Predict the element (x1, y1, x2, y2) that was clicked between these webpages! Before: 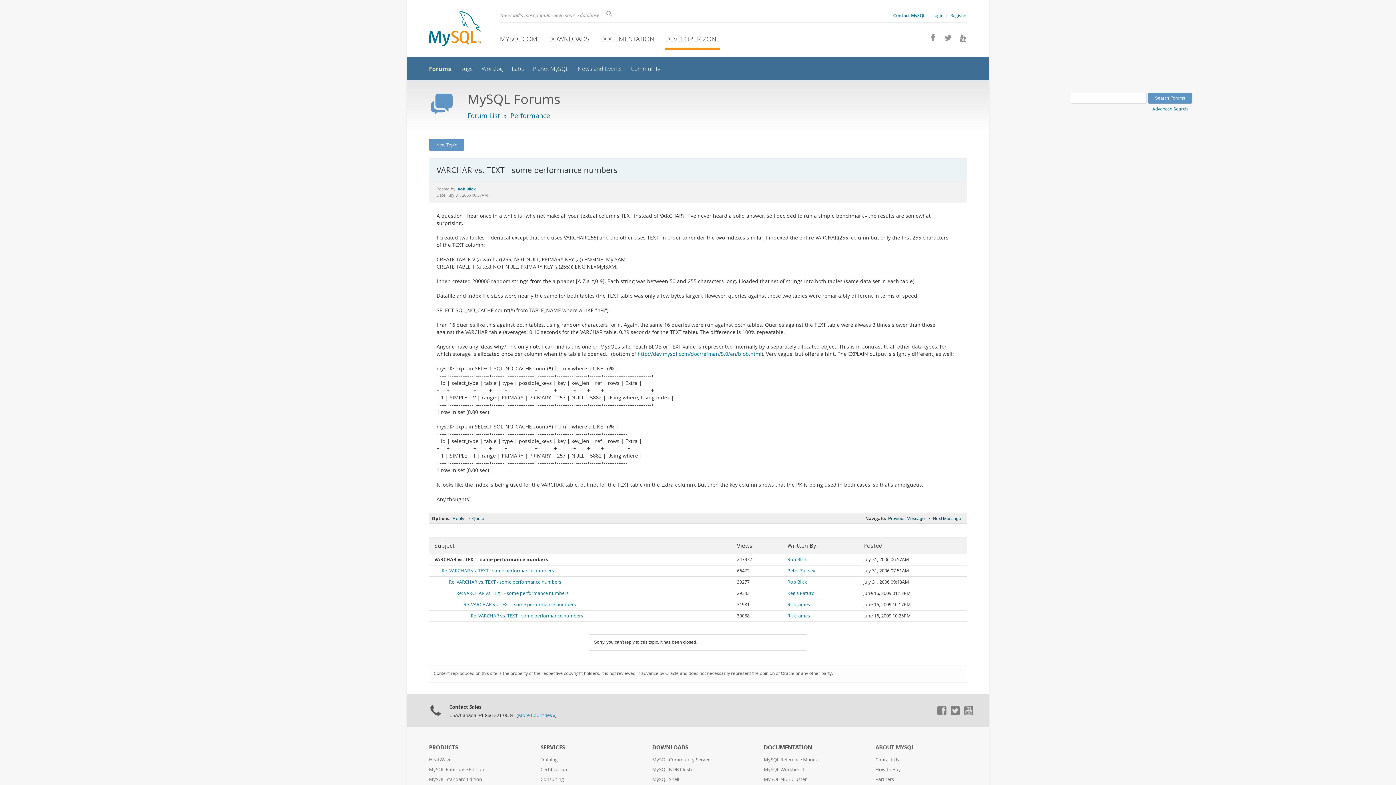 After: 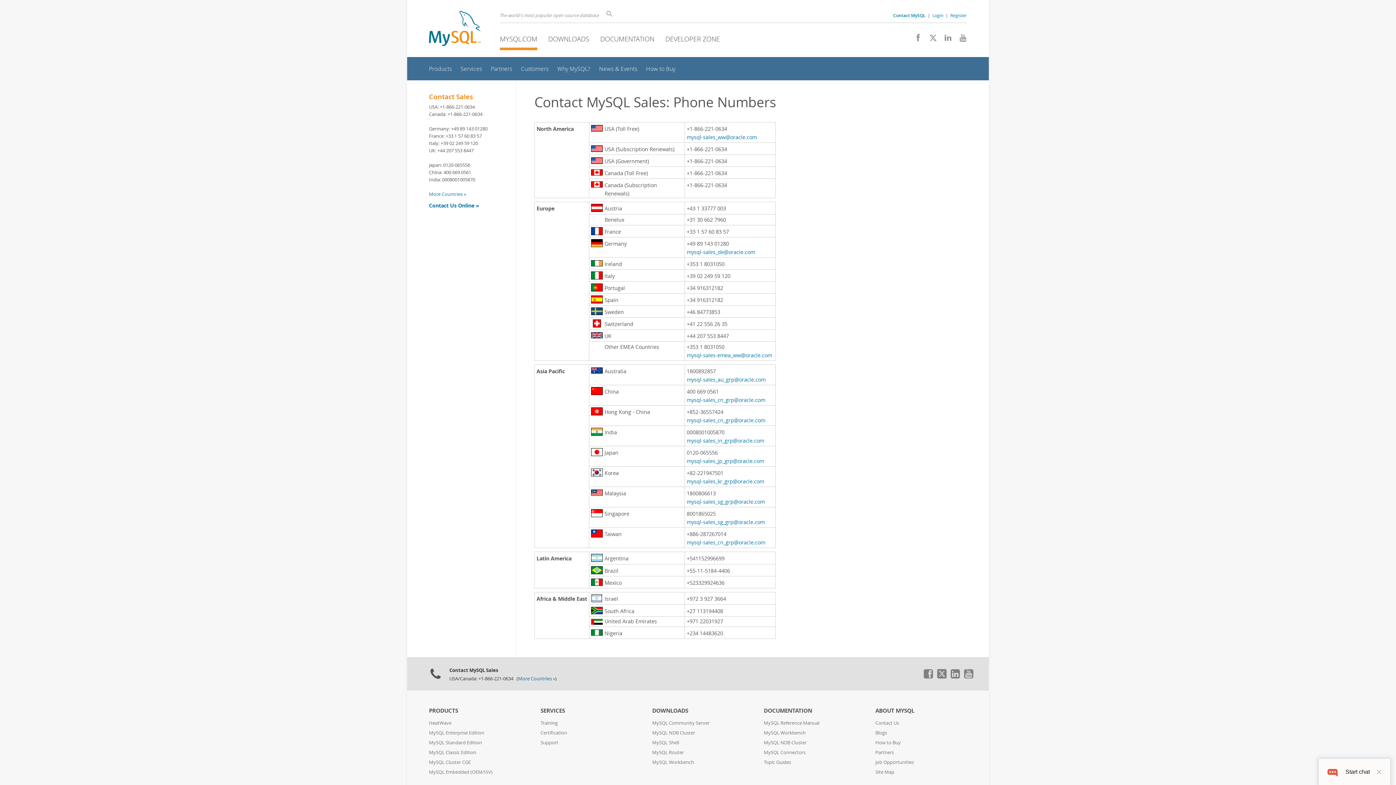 Action: bbox: (518, 712, 555, 718) label: More Countries »